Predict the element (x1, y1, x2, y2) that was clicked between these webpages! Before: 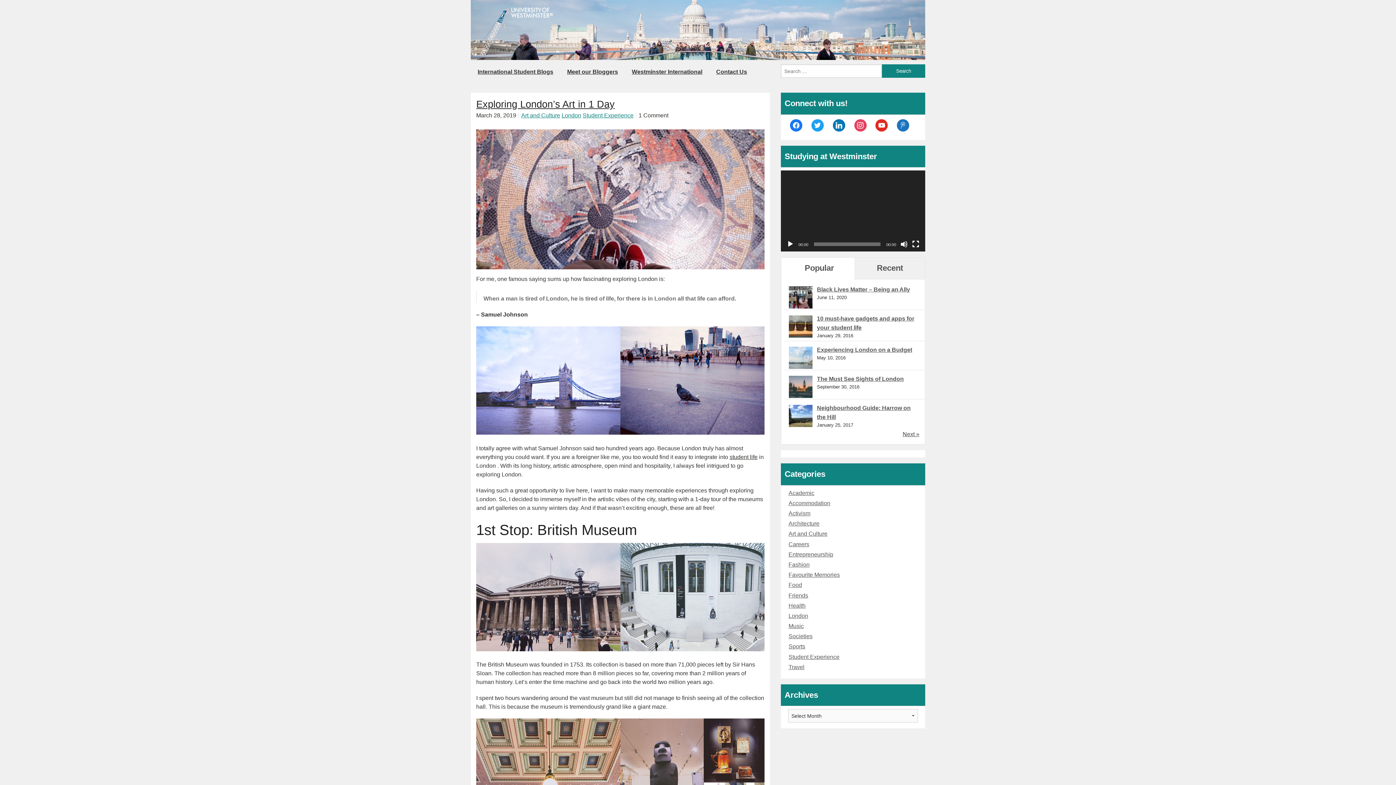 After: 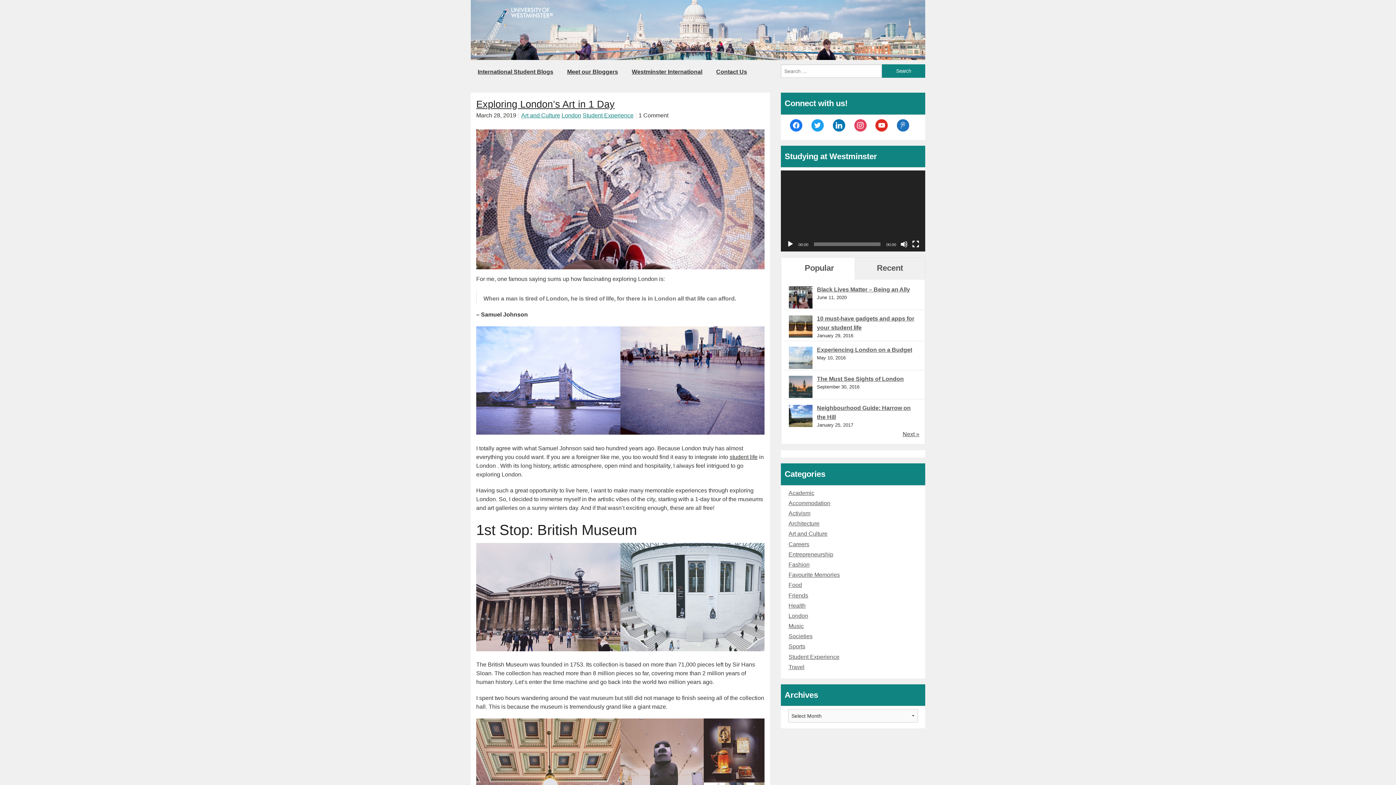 Action: label: Exploring London’s Art in 1 Day bbox: (476, 99, 764, 109)